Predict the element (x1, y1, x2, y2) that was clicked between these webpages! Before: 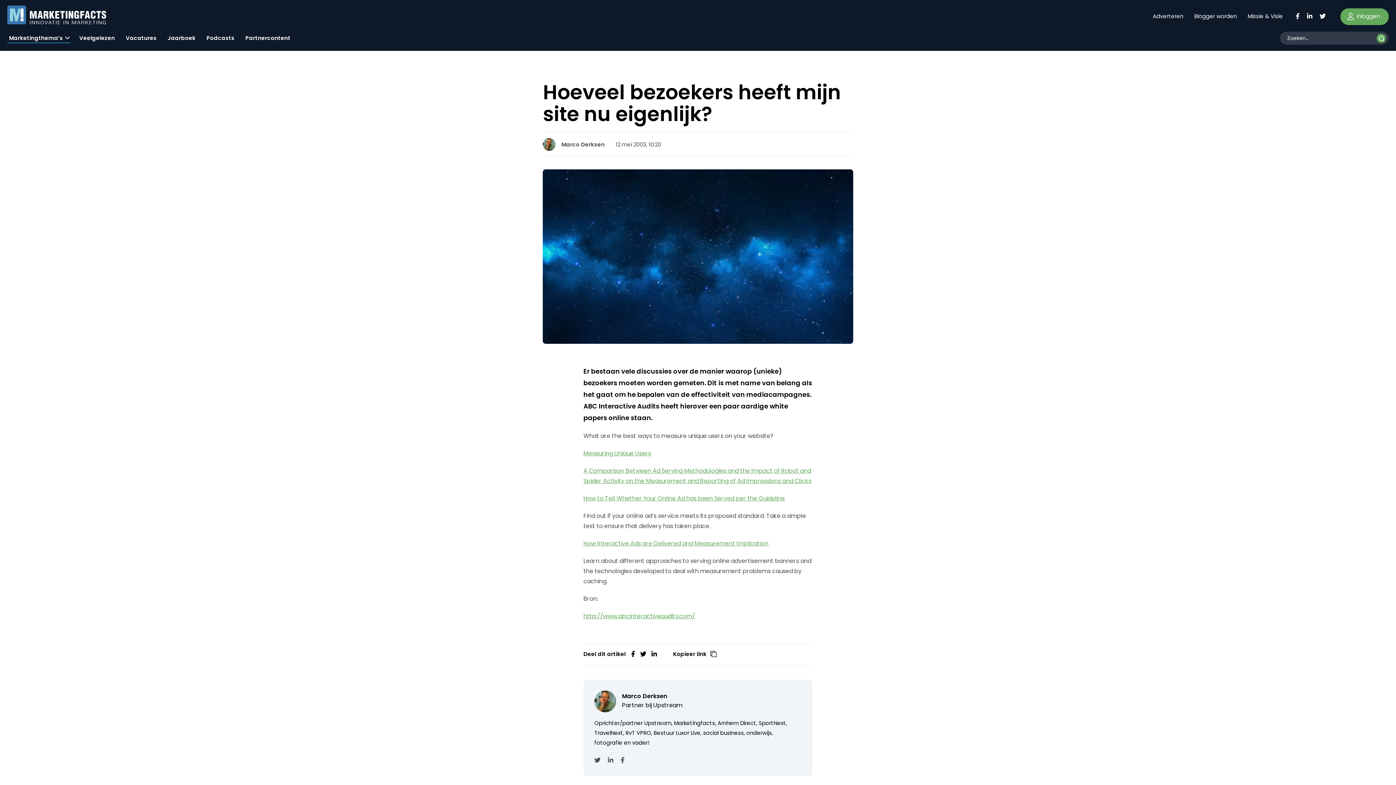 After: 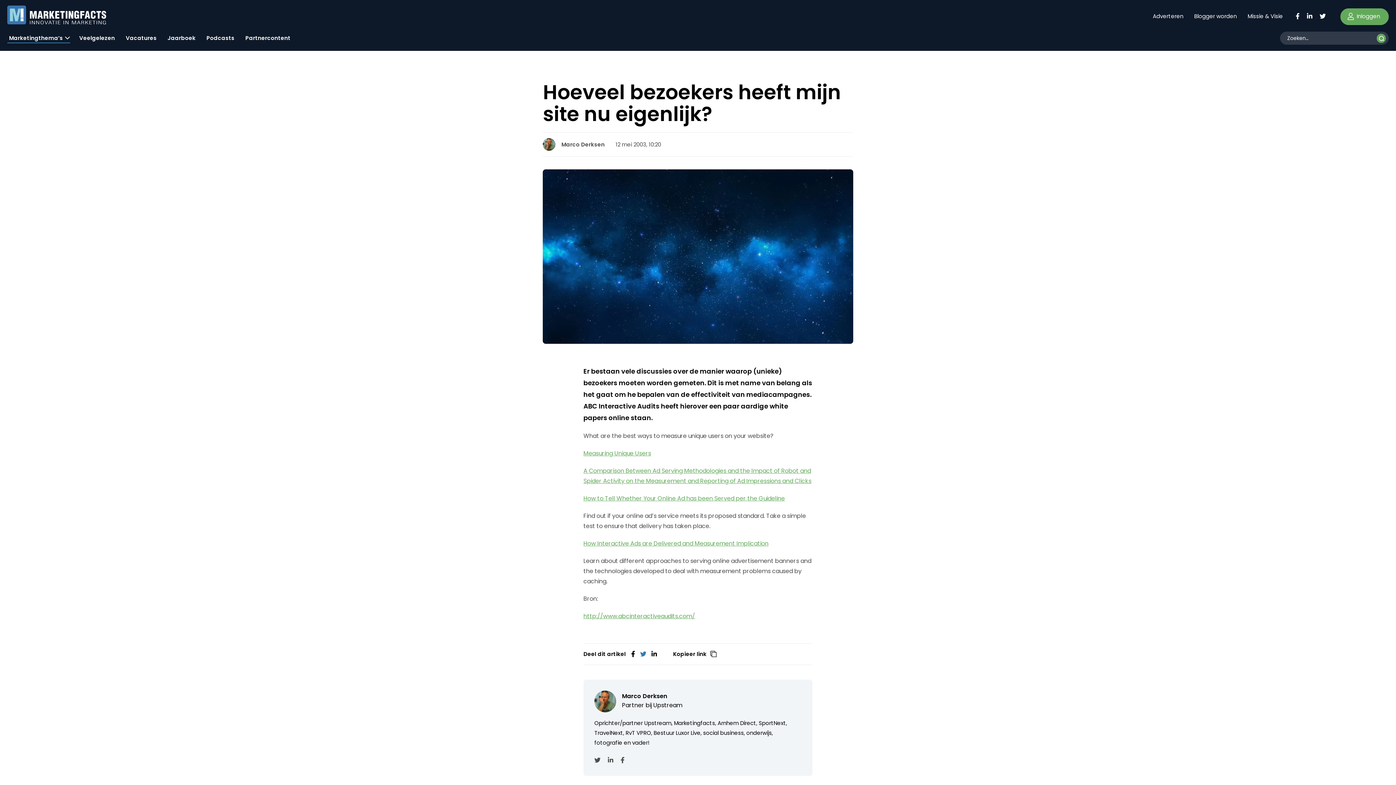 Action: bbox: (640, 650, 646, 658)